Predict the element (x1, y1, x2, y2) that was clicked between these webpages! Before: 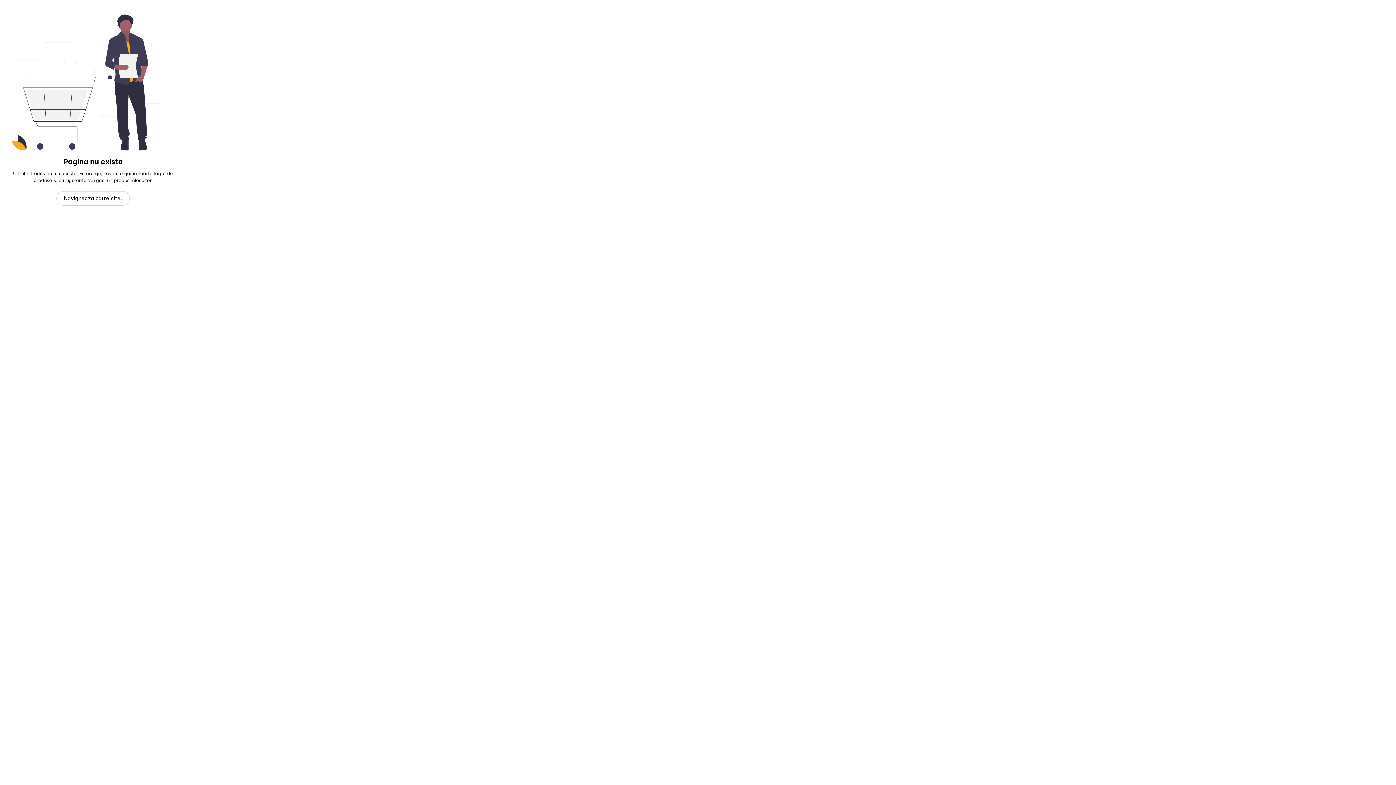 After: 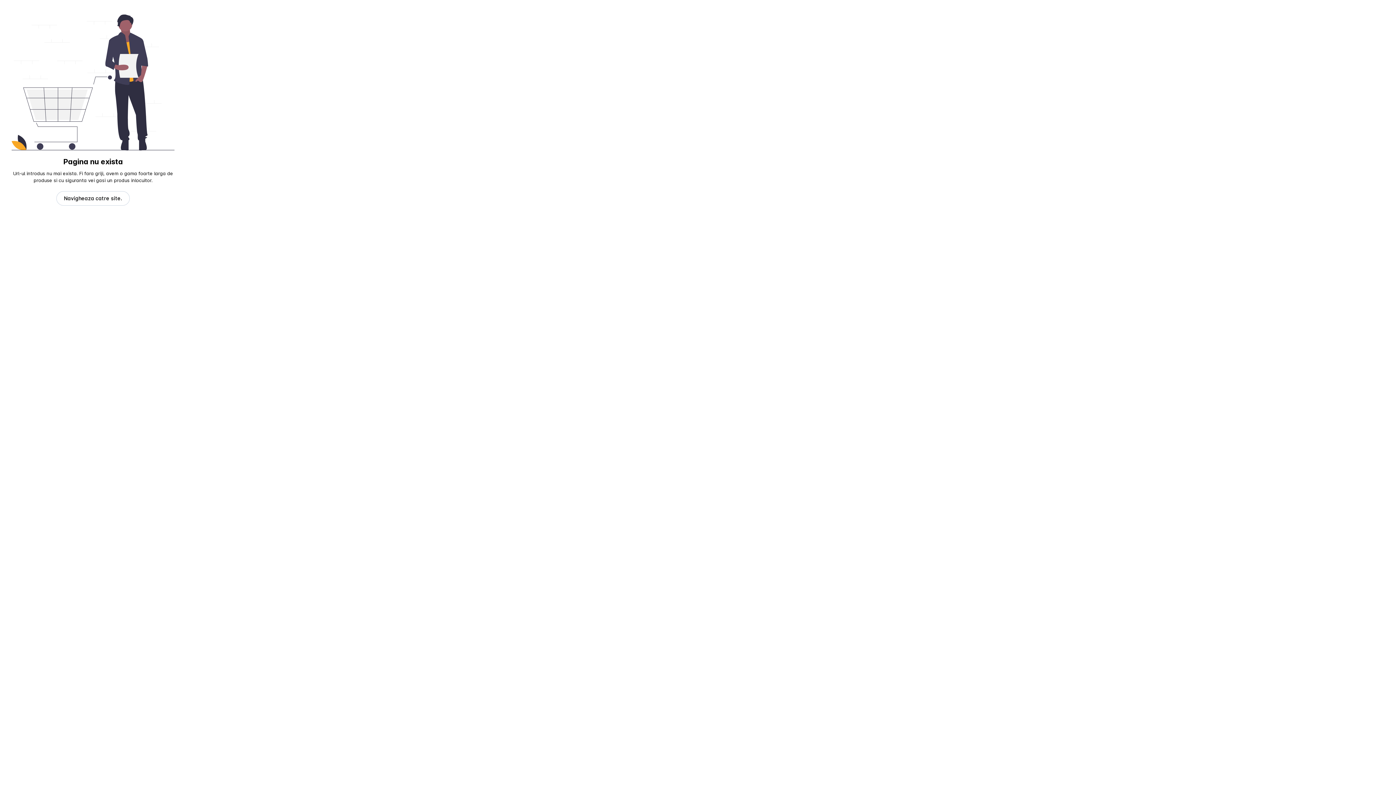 Action: bbox: (56, 191, 129, 205) label: Navigheaza catre site.